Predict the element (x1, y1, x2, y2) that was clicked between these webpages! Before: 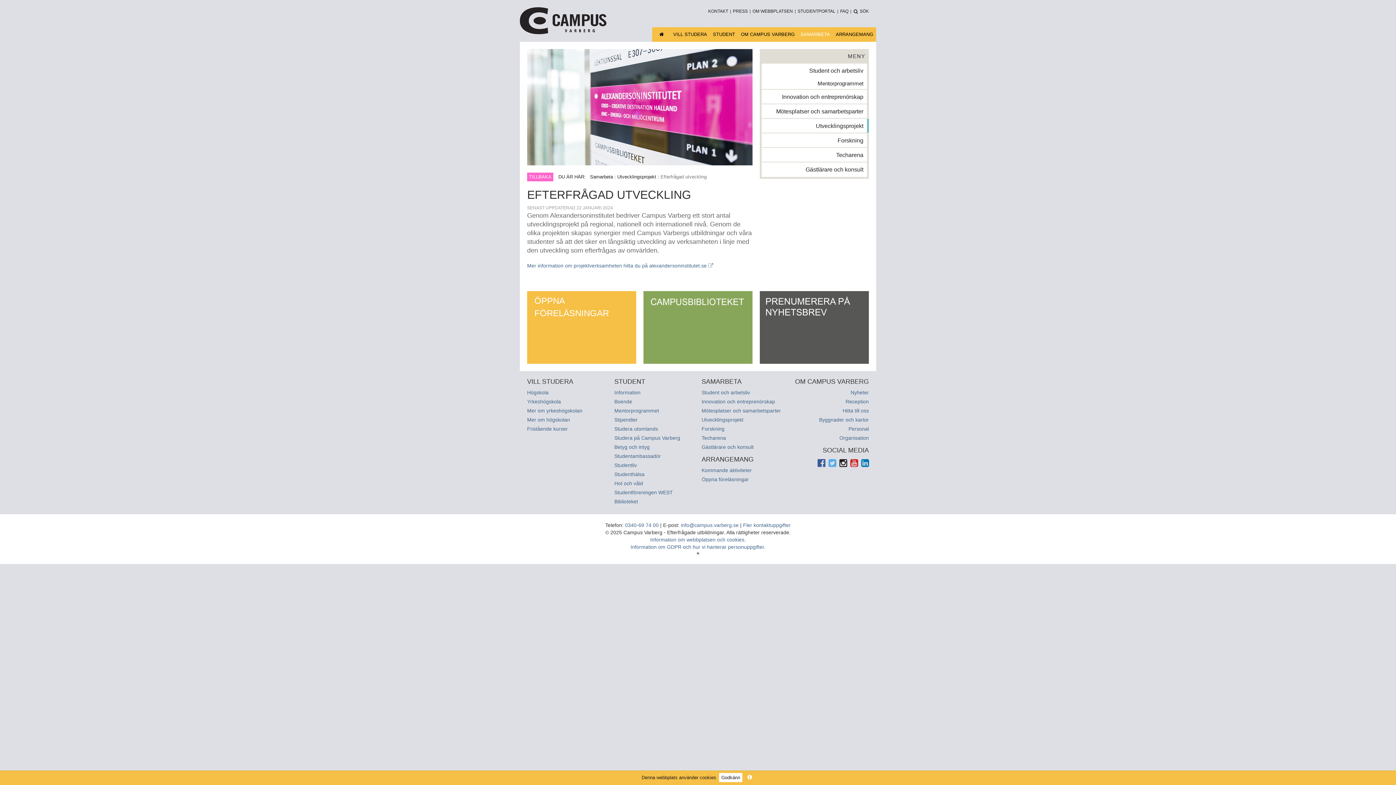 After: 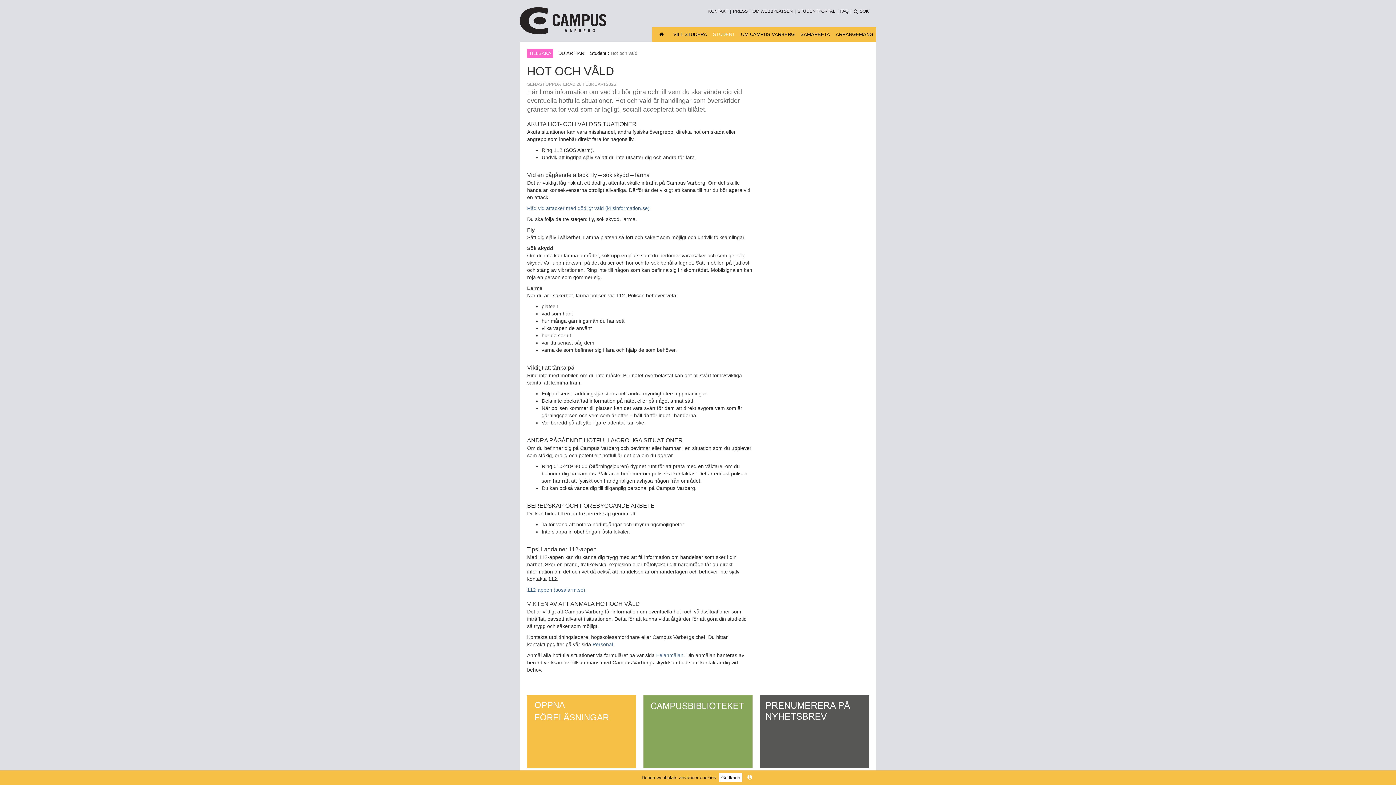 Action: bbox: (614, 480, 694, 489) label: Hot och våld